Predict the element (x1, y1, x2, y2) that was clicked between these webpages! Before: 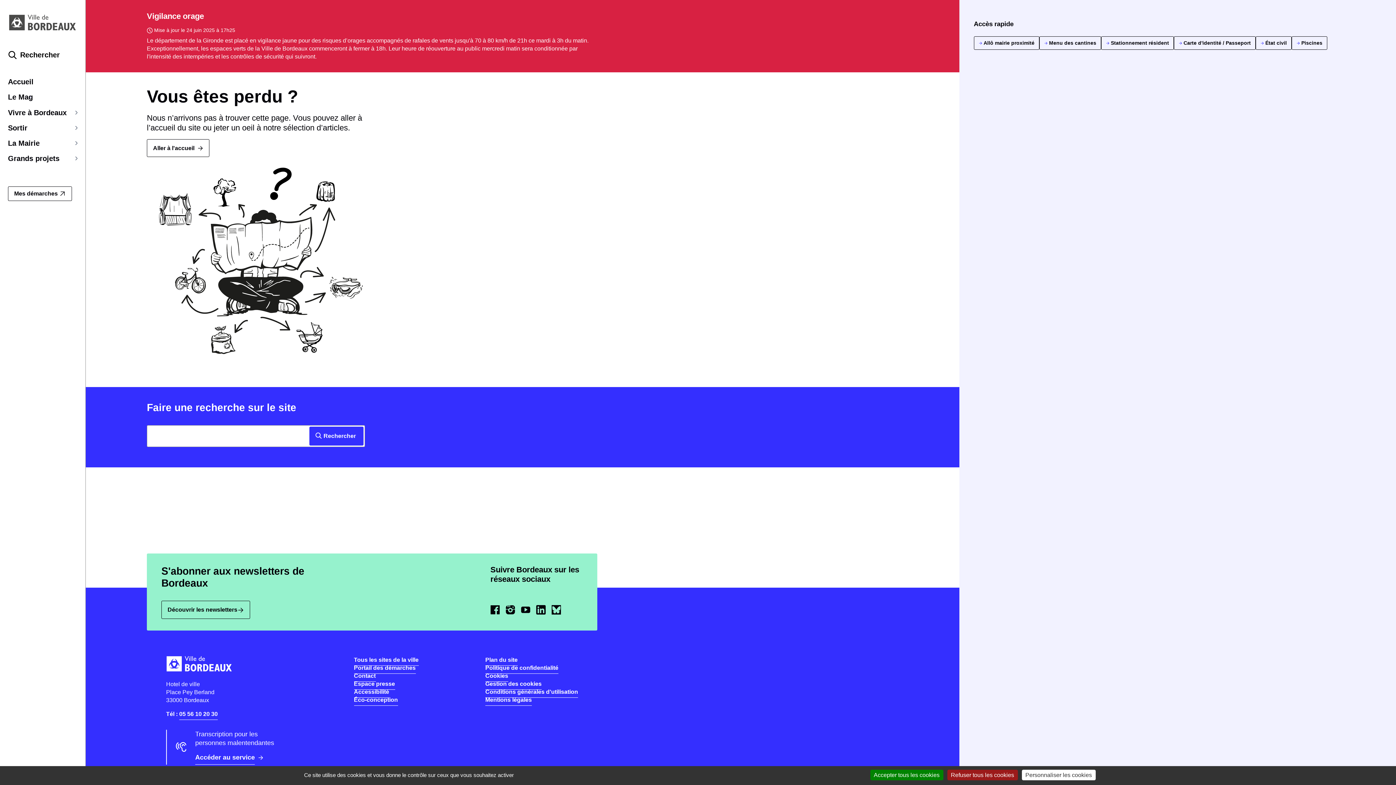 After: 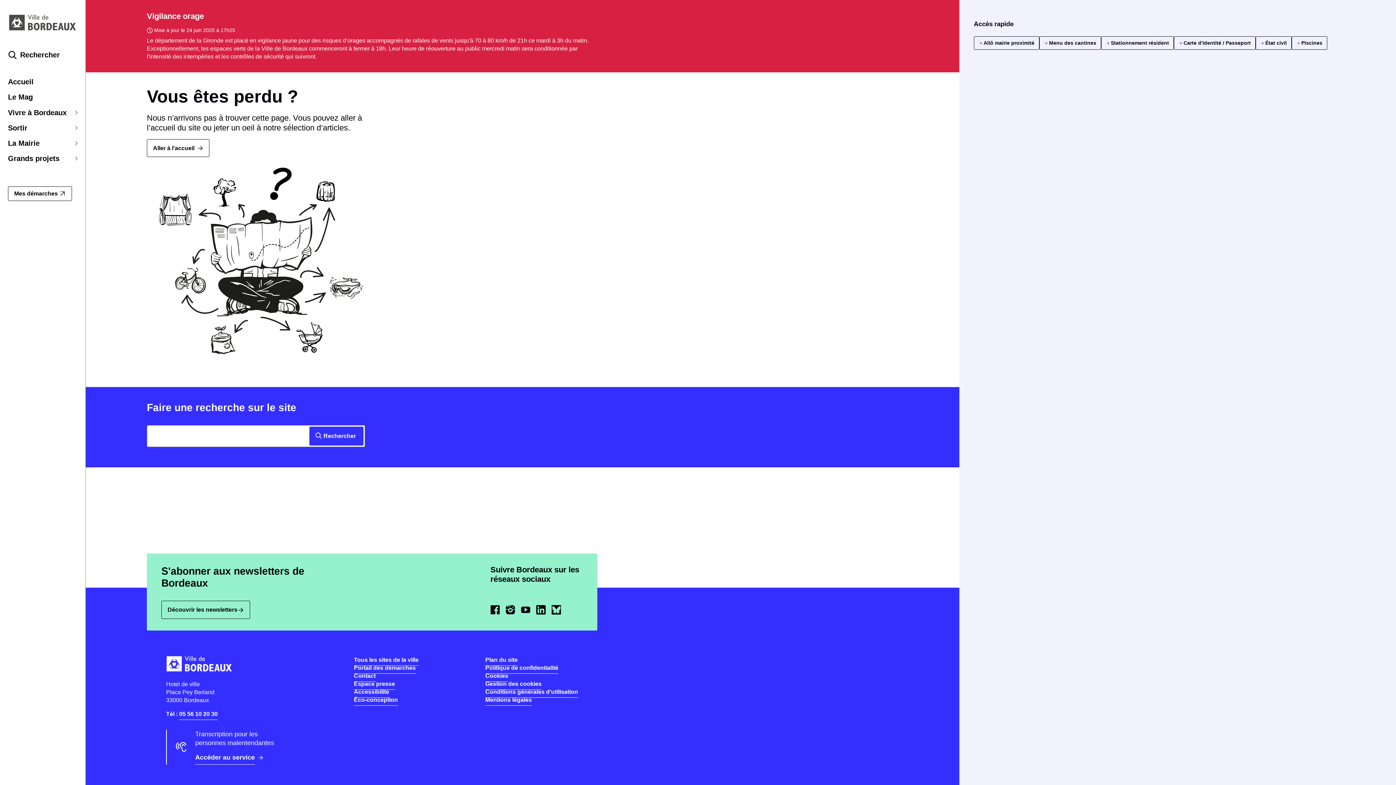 Action: bbox: (870, 770, 943, 780) label: Cookies : Accepter tous les cookies